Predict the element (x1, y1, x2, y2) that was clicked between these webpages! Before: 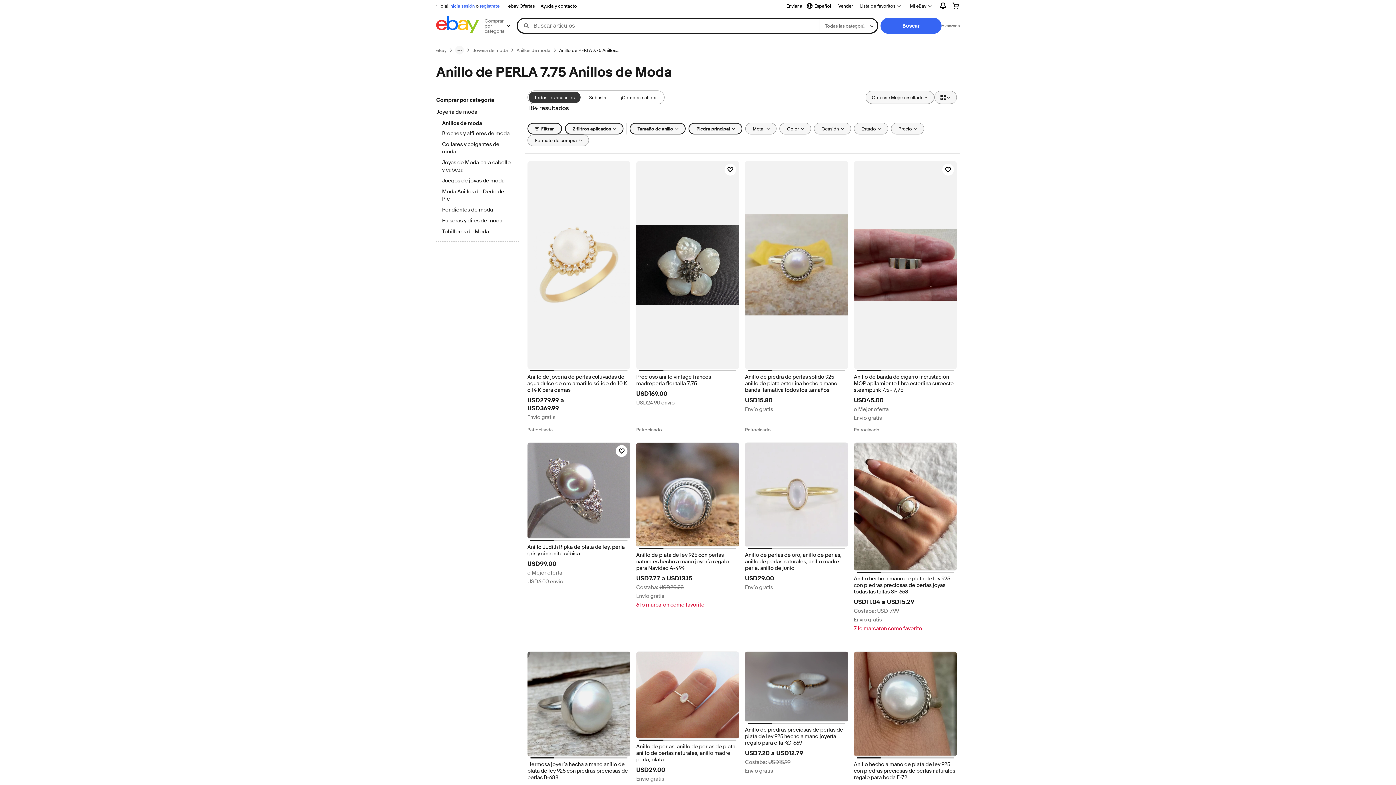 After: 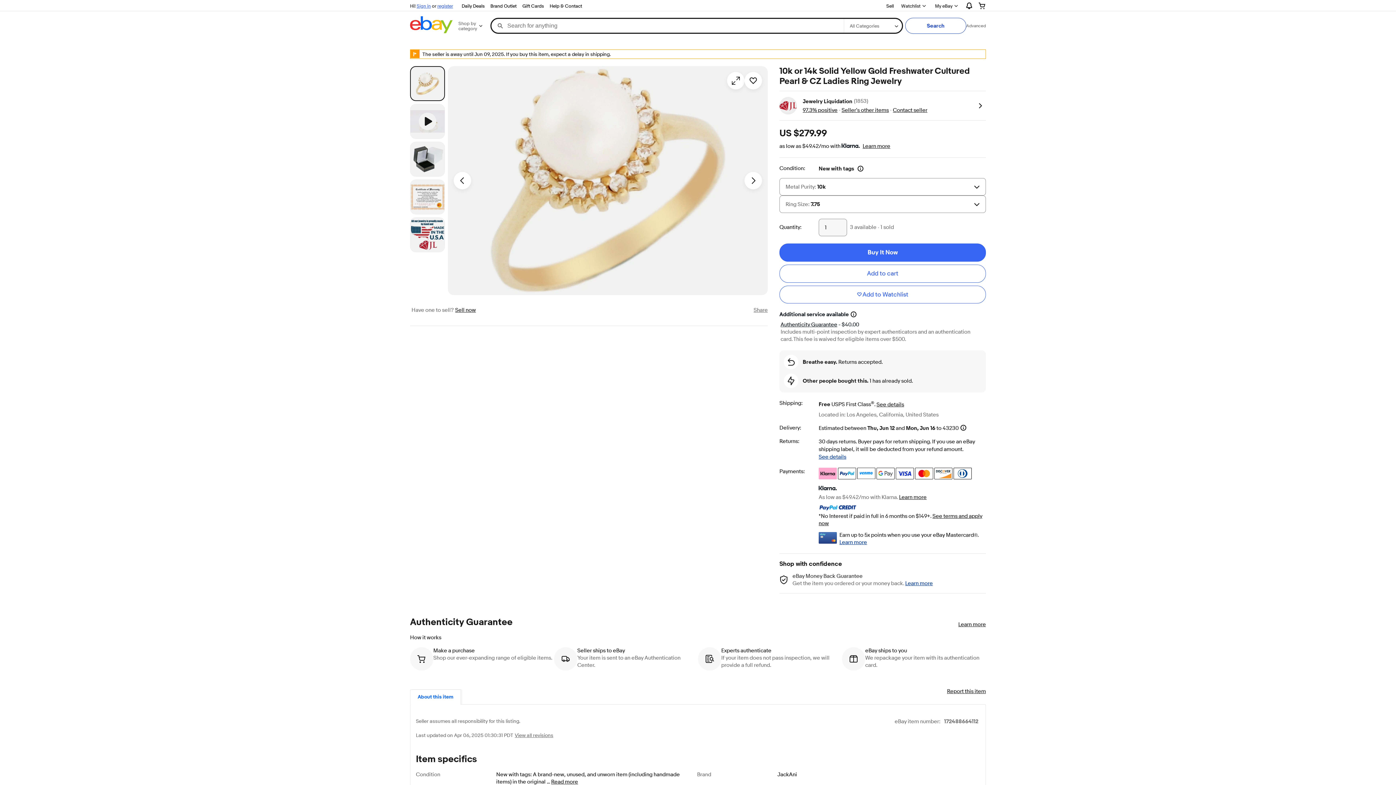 Action: label: Anillo de joyería de perlas cultivadas de agua dulce de oro amarillo sólido de 10 K o 14 K para damas bbox: (527, 374, 630, 393)